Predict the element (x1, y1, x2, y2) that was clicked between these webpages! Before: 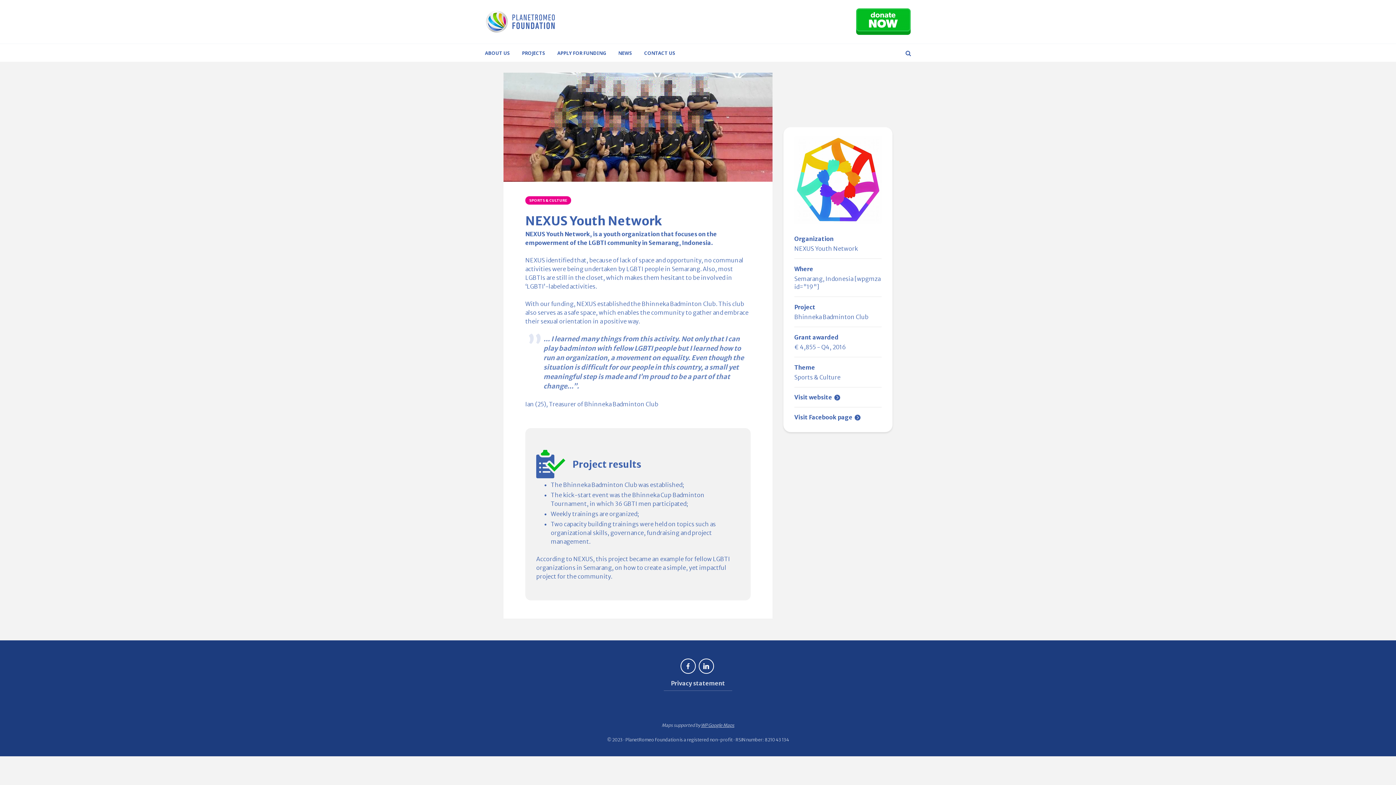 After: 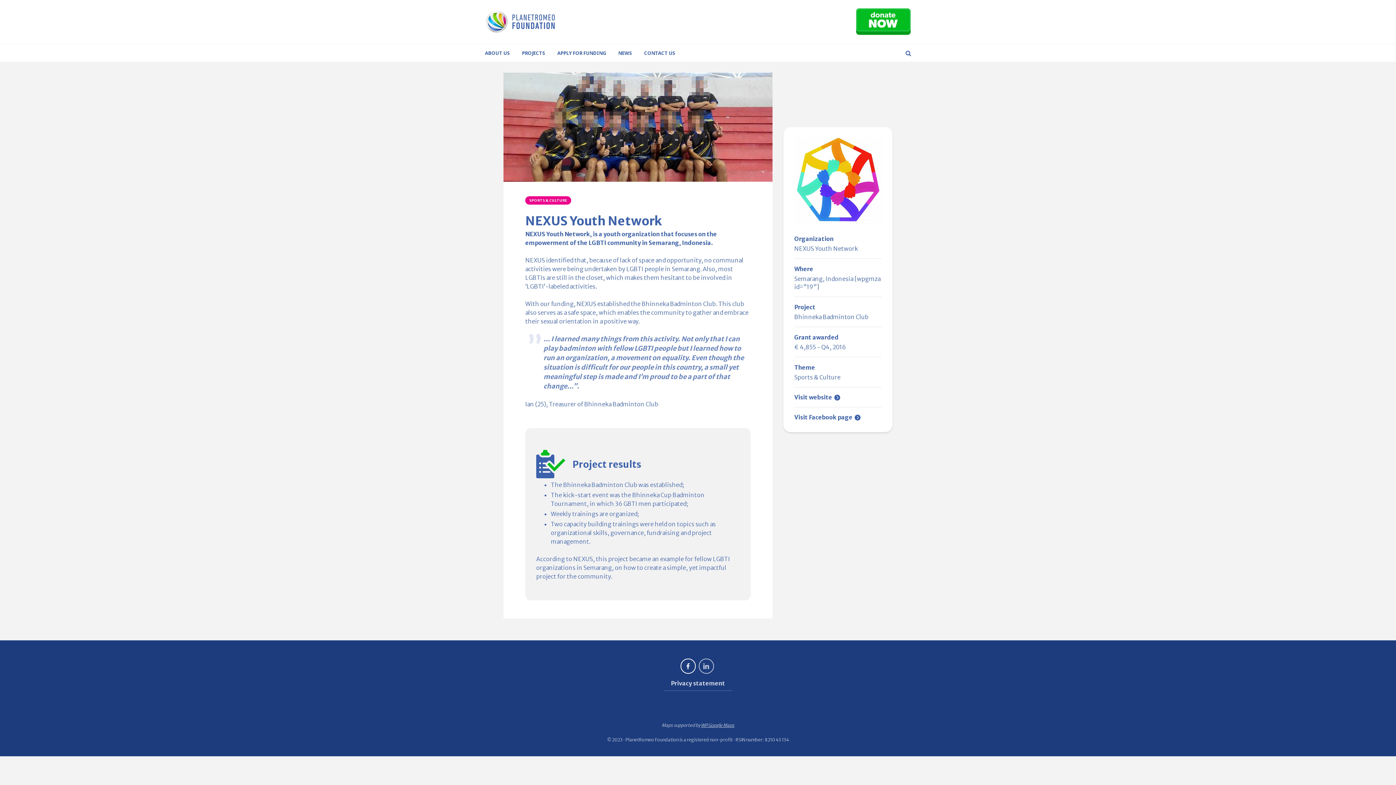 Action: label: linkedin bbox: (698, 658, 714, 674)